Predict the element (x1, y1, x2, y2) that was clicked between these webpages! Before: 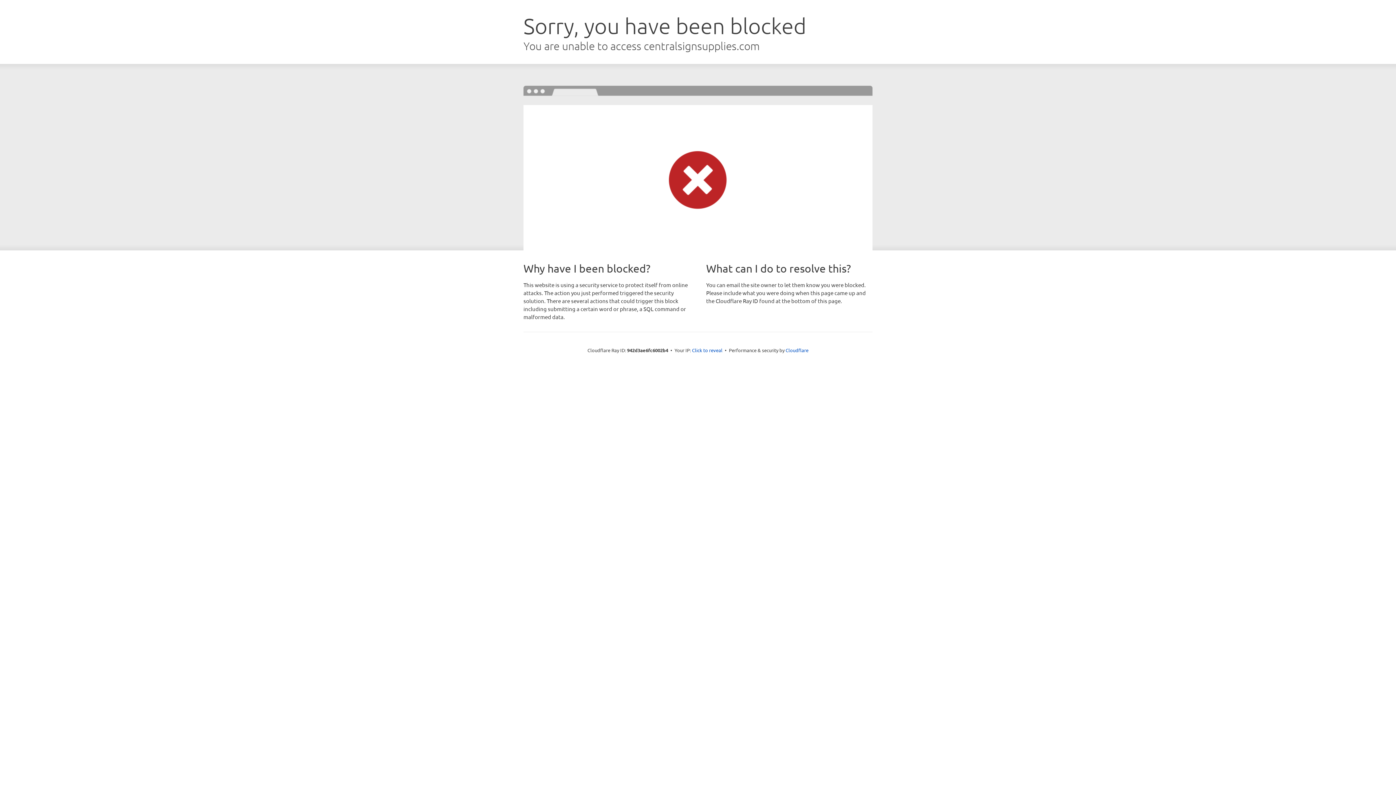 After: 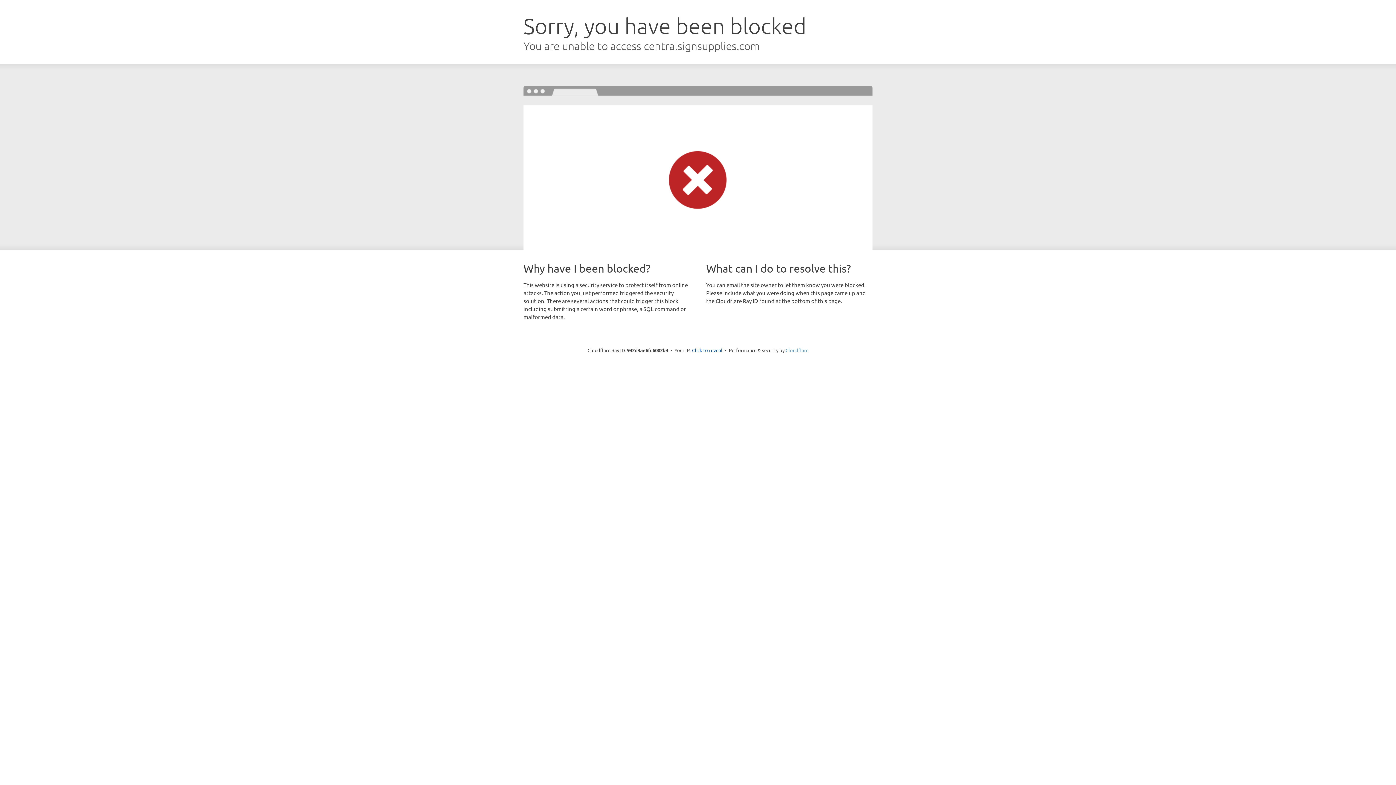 Action: bbox: (785, 347, 808, 353) label: Cloudflare